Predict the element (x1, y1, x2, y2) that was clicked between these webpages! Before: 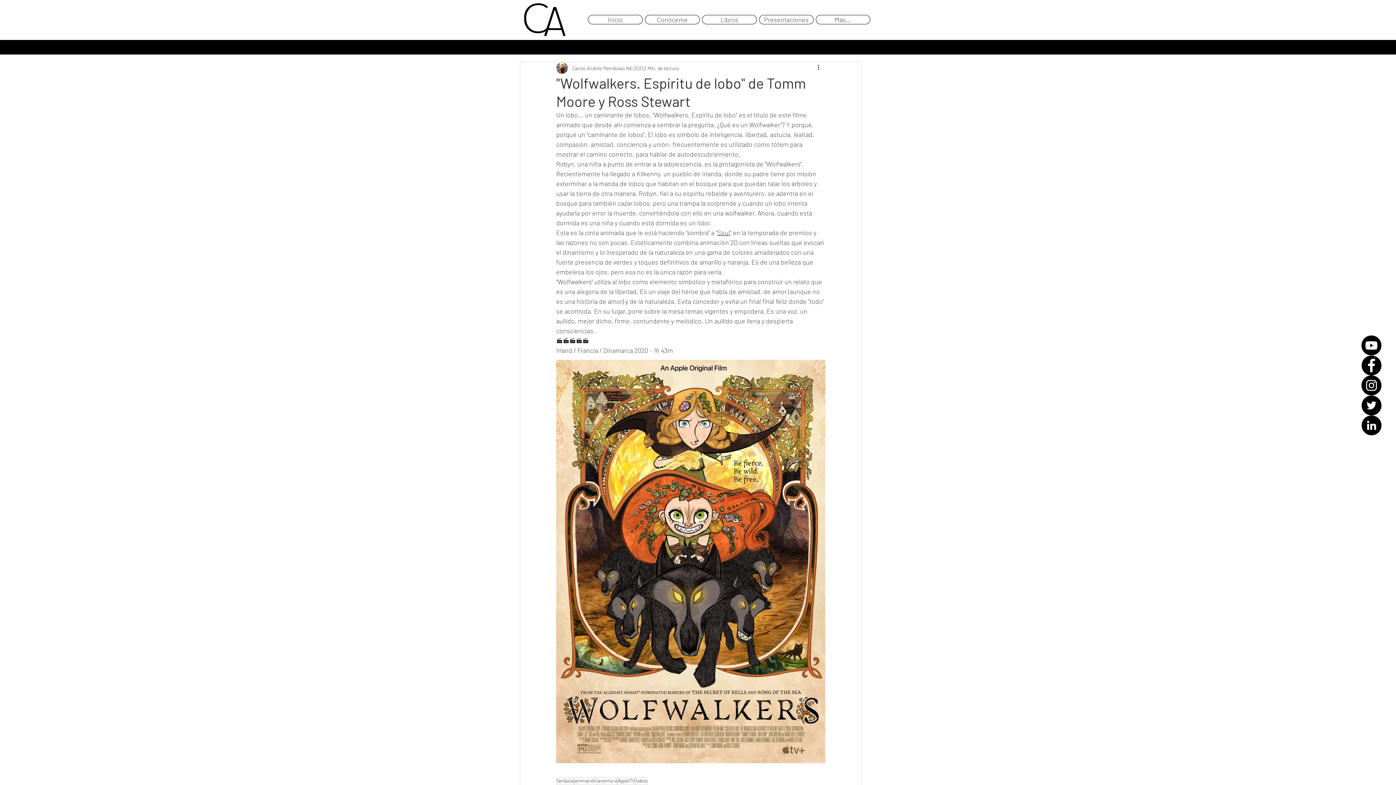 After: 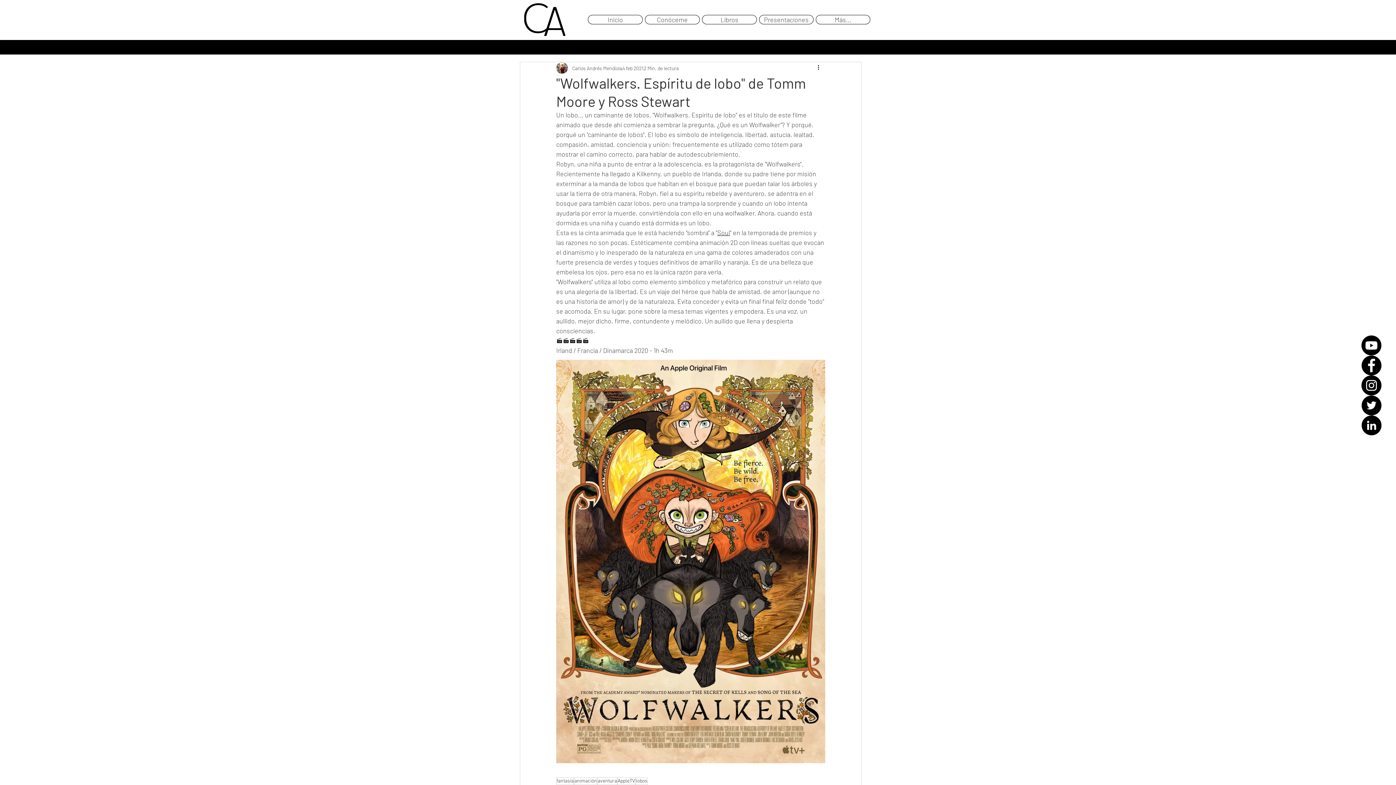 Action: bbox: (1361, 355, 1381, 375) label: Facebook